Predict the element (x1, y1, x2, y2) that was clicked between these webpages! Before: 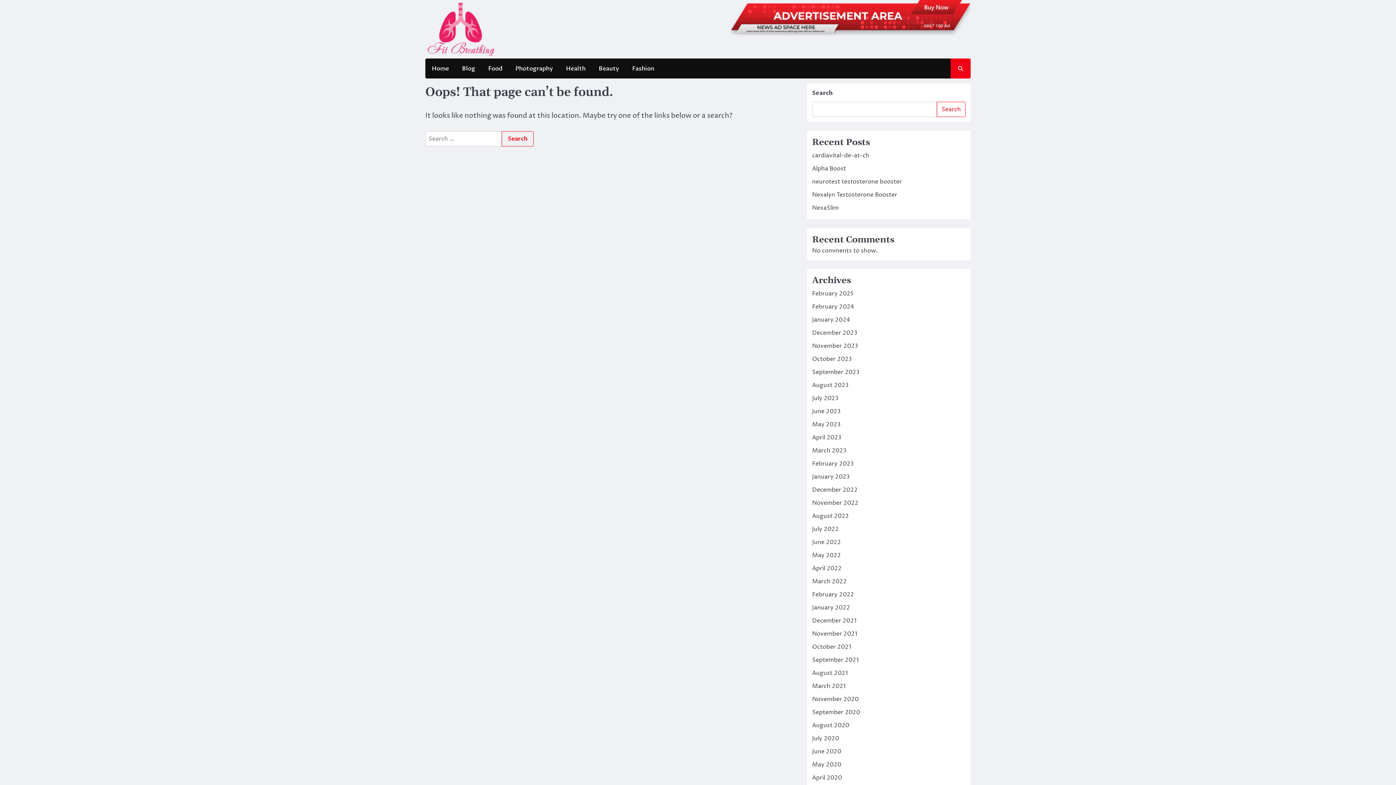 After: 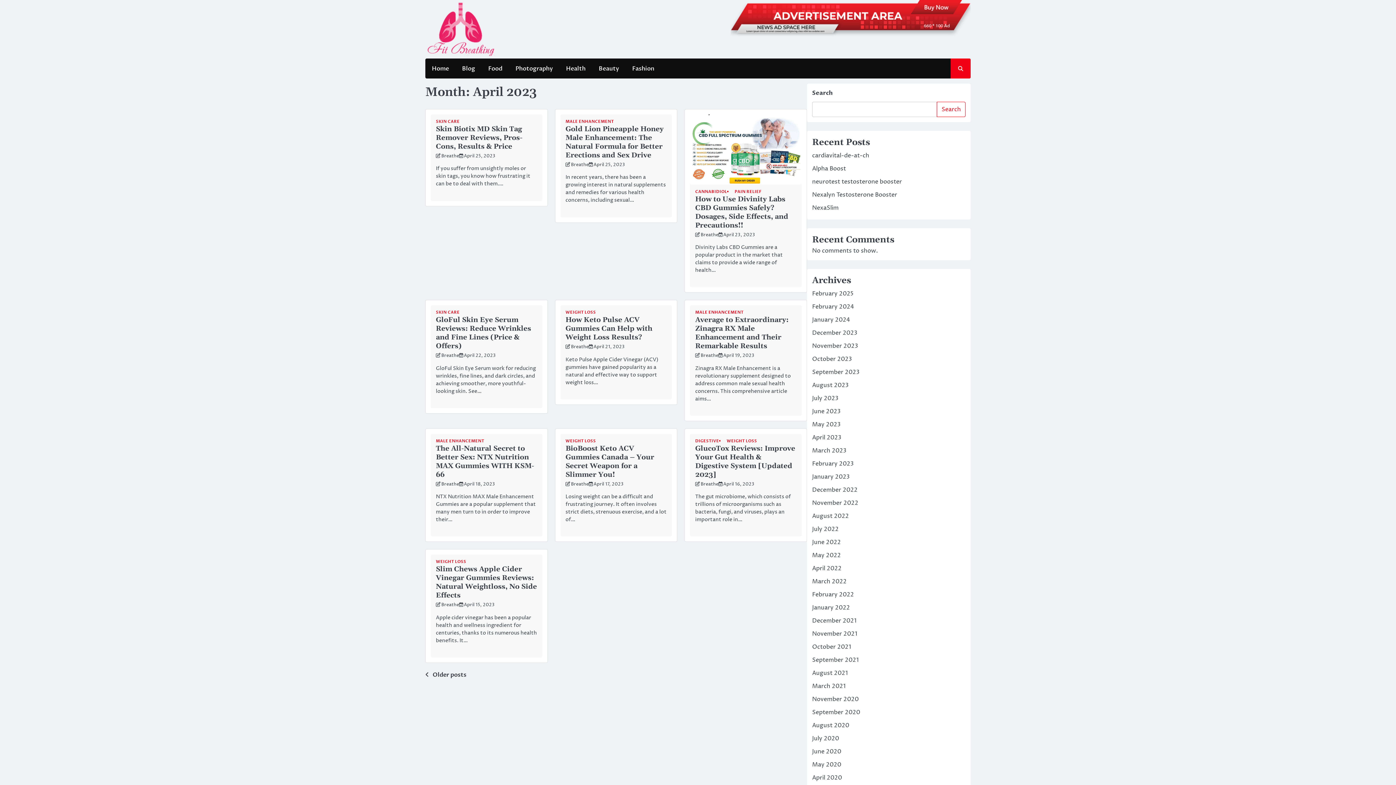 Action: bbox: (812, 433, 841, 441) label: April 2023